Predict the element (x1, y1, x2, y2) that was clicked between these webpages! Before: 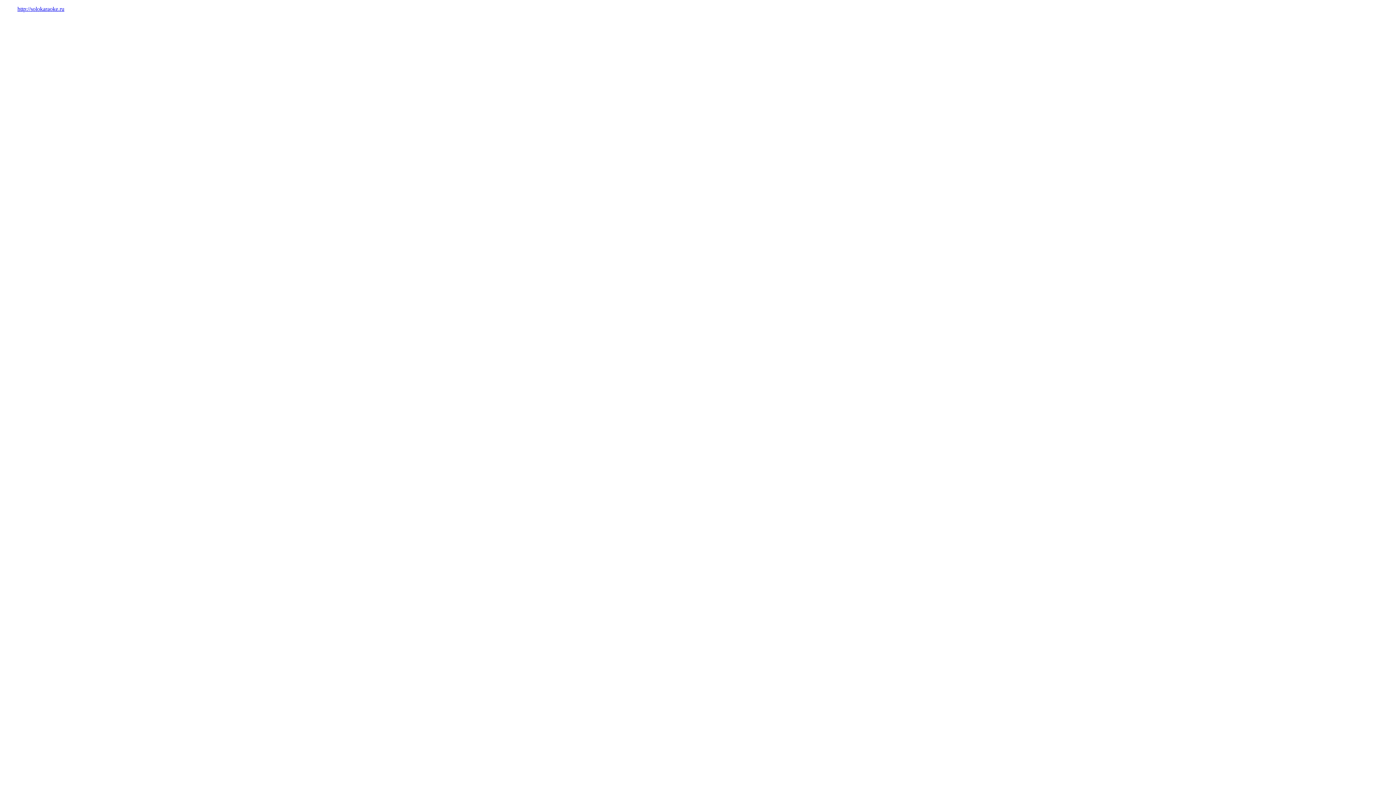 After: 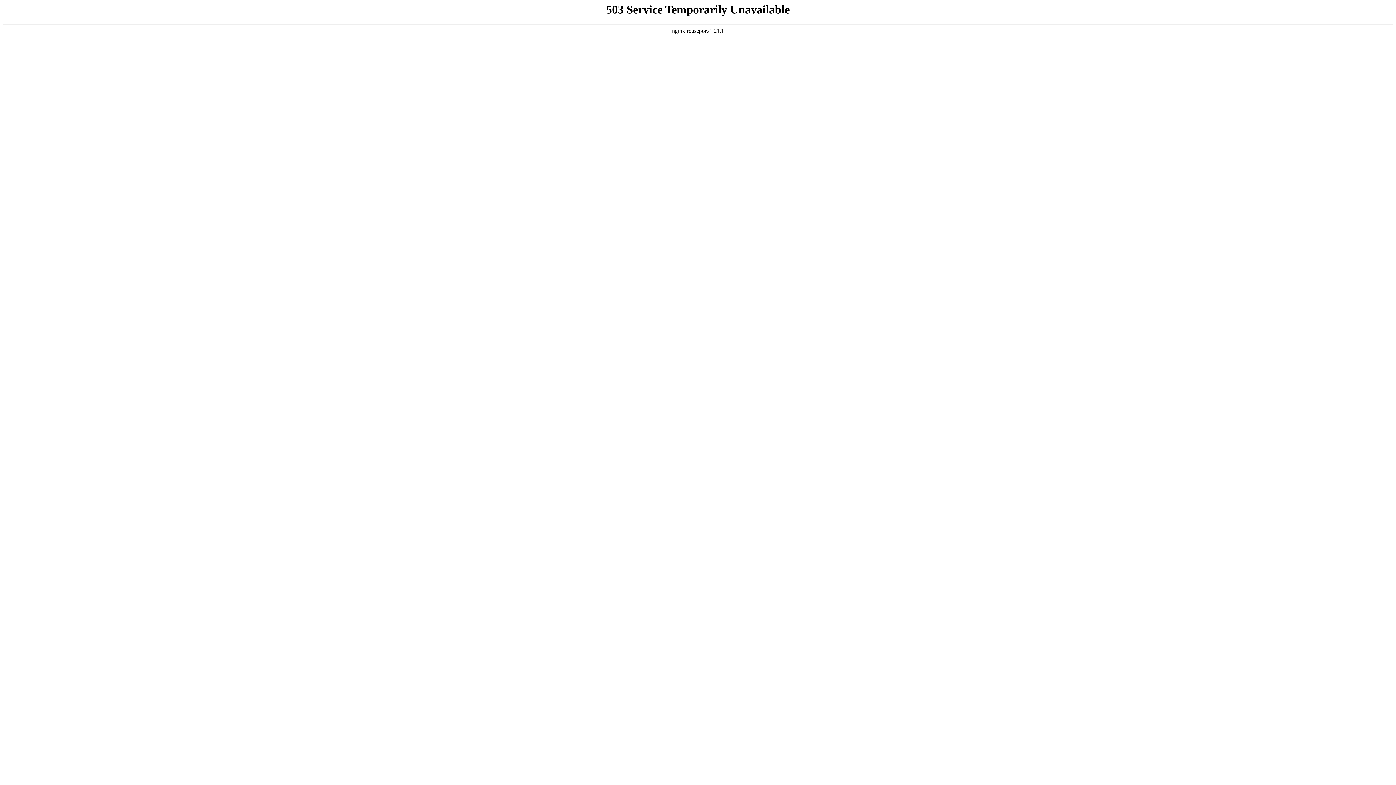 Action: label: http://solokaraoke.ru bbox: (17, 5, 64, 12)